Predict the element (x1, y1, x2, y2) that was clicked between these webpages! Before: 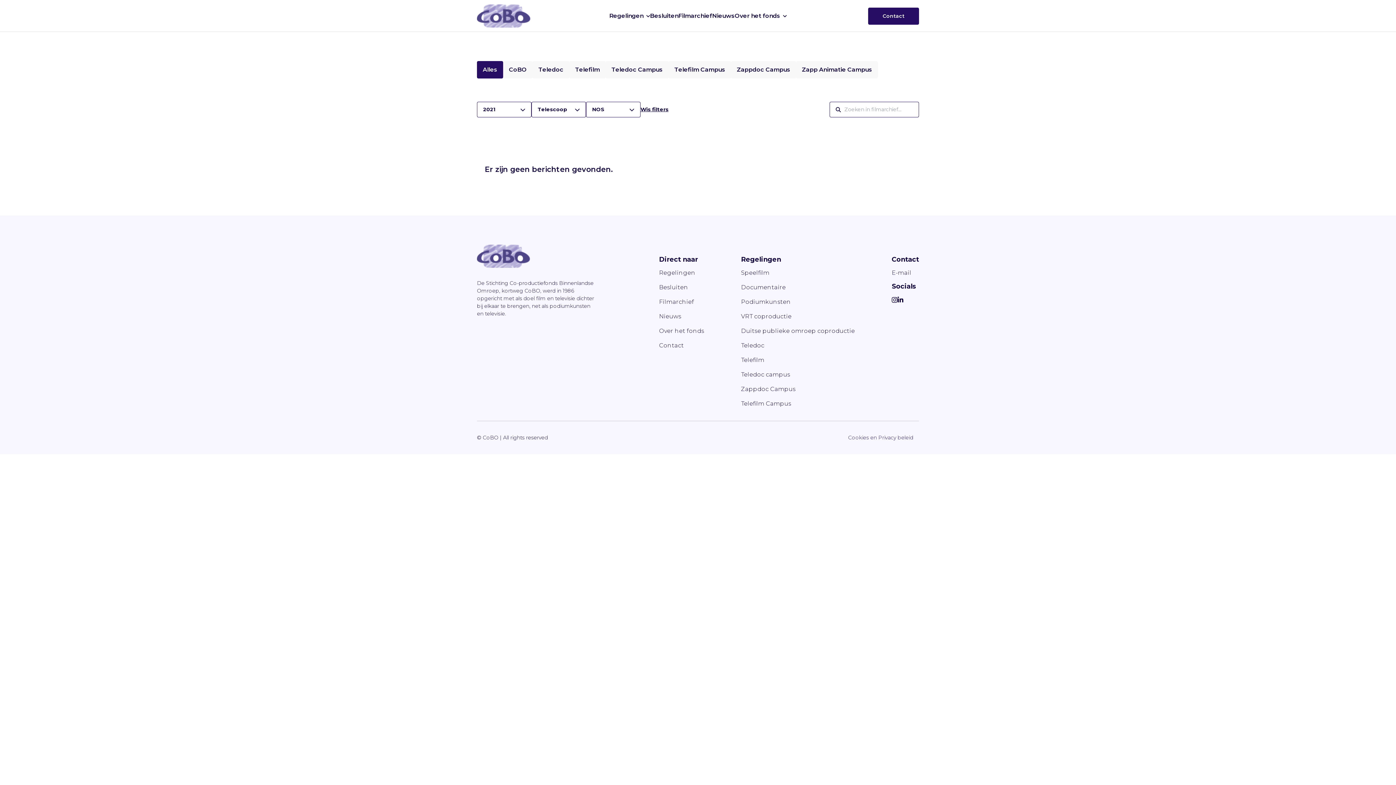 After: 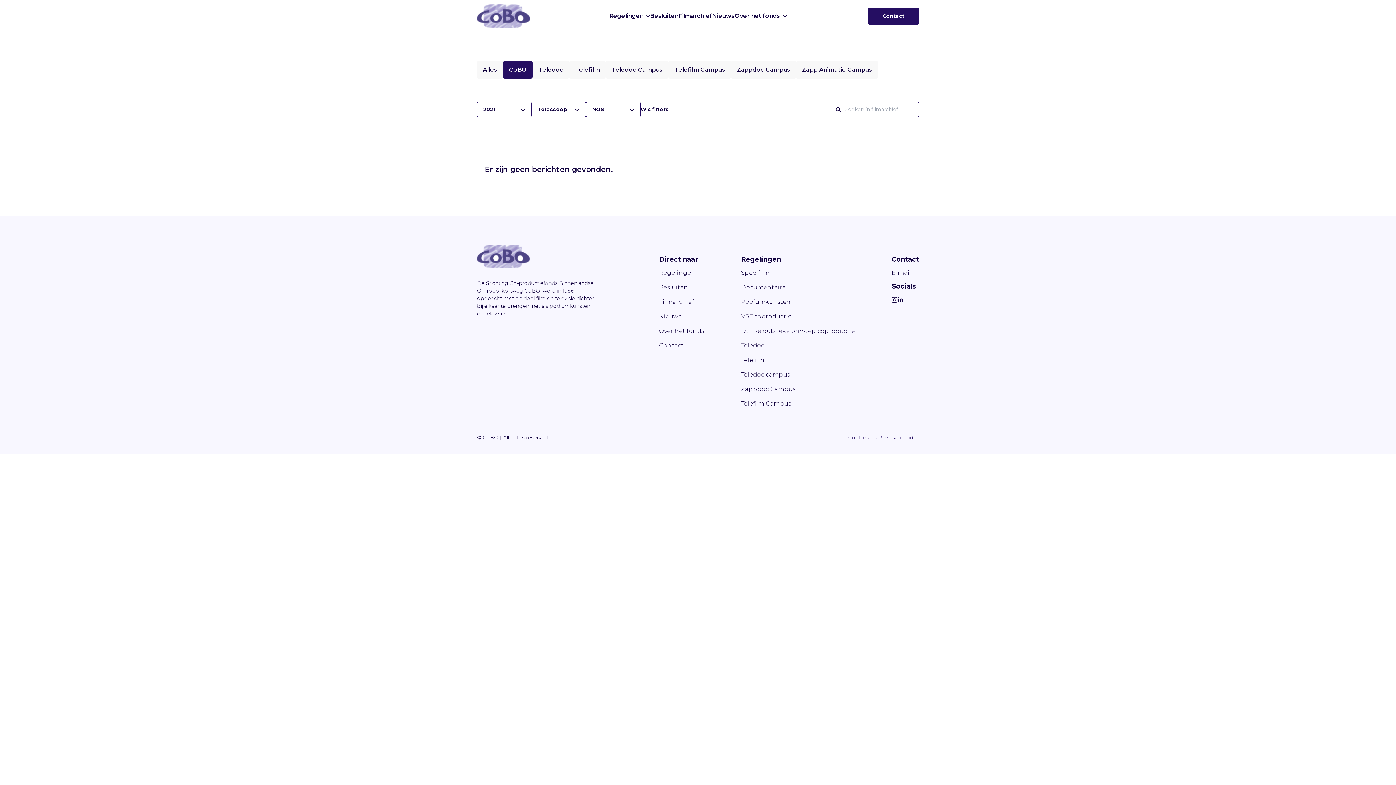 Action: bbox: (509, 66, 526, 73) label: CoBO